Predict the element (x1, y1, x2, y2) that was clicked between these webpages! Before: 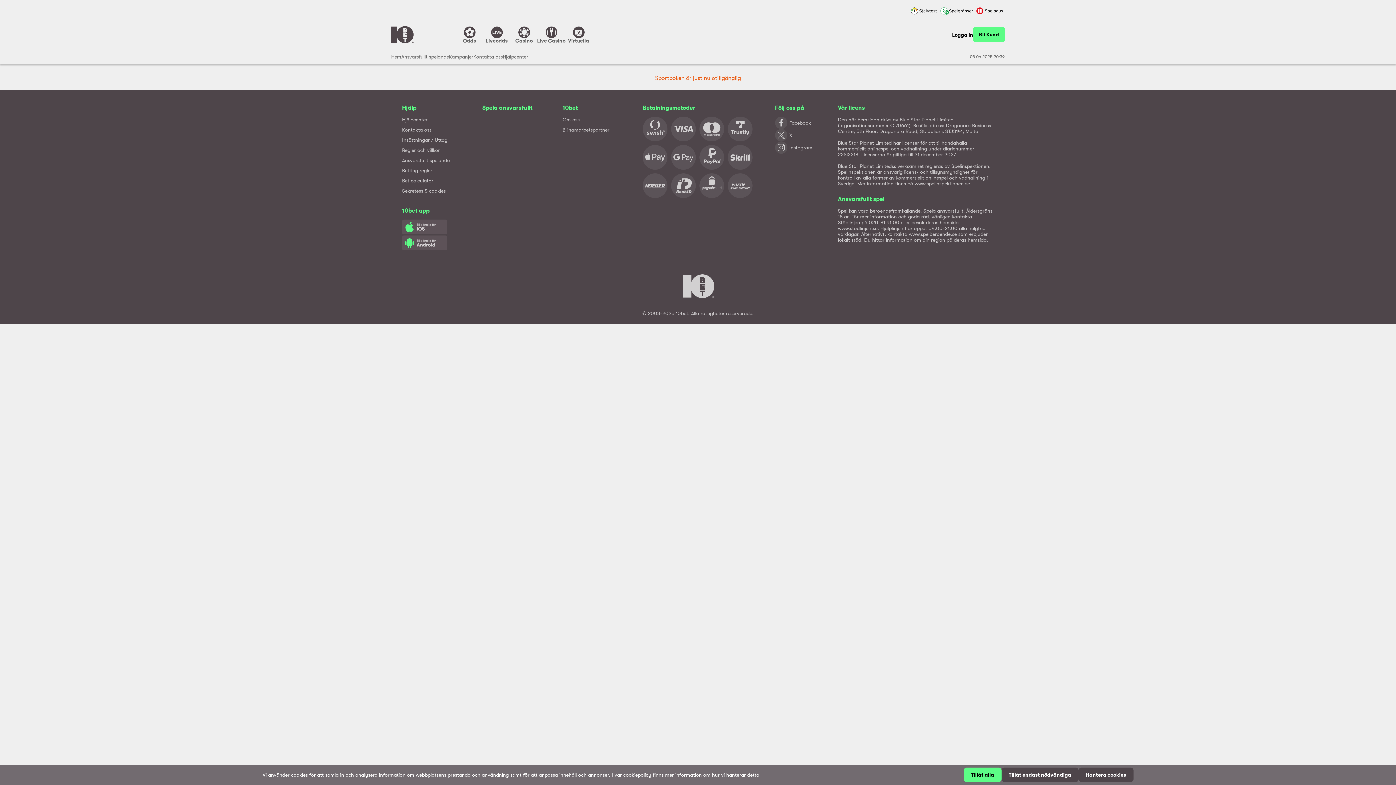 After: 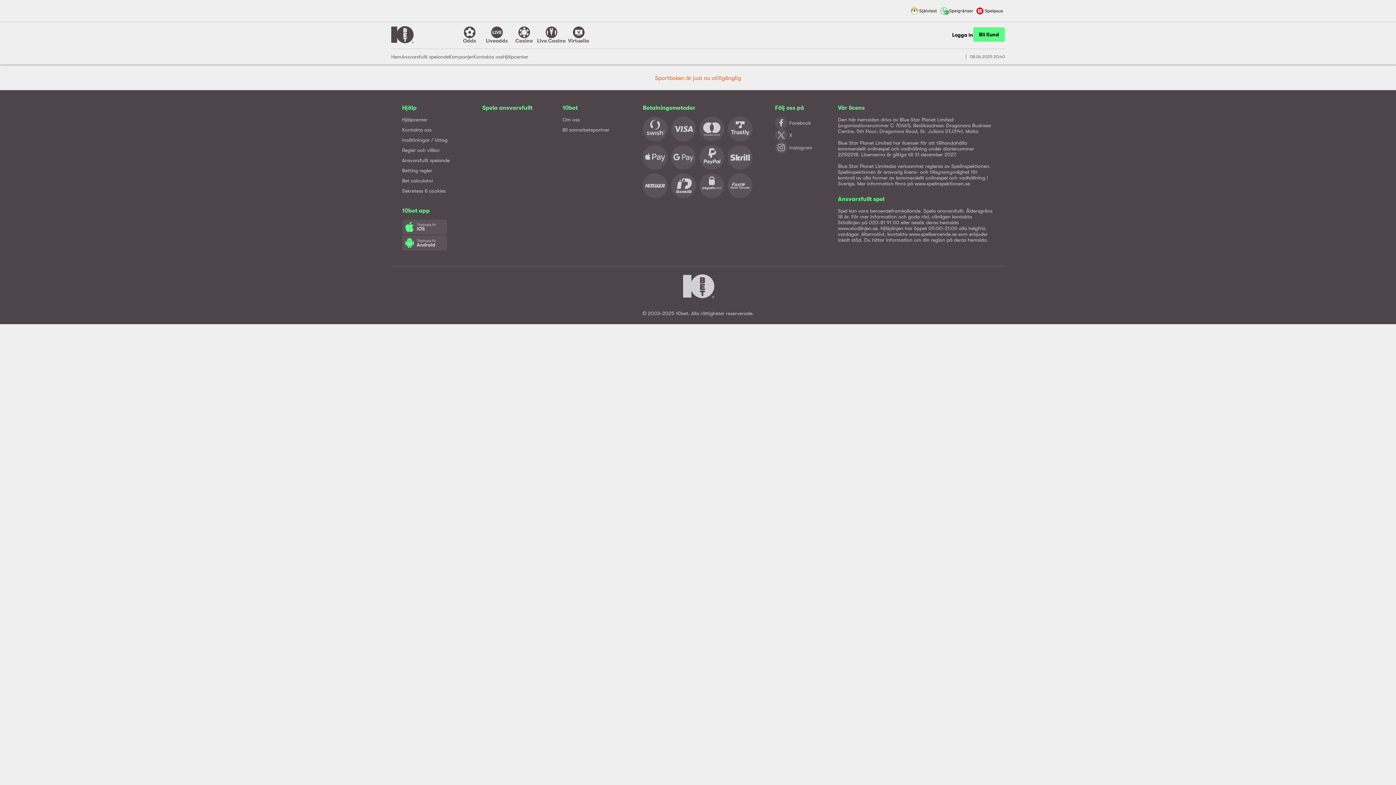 Action: label: Tillåt alla bbox: (620, 769, 655, 782)